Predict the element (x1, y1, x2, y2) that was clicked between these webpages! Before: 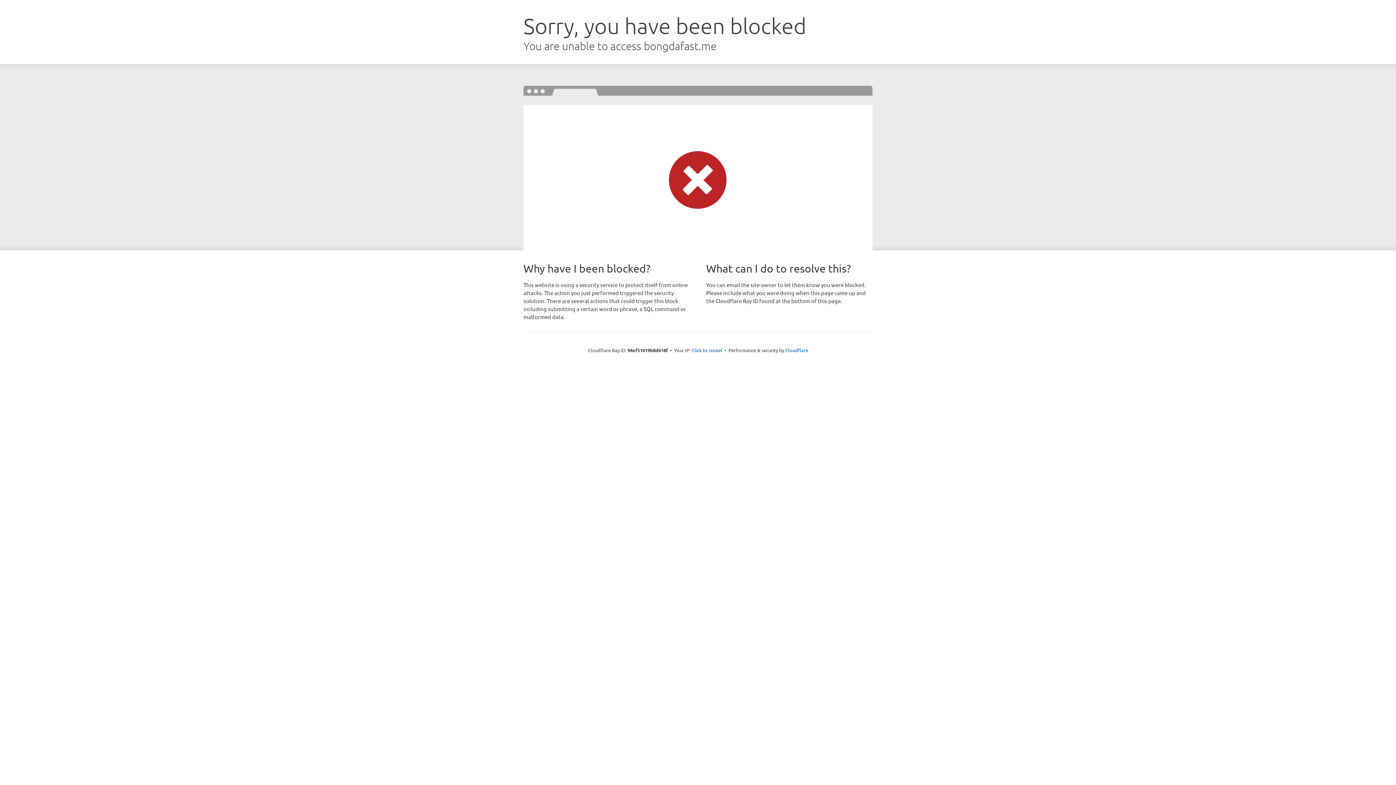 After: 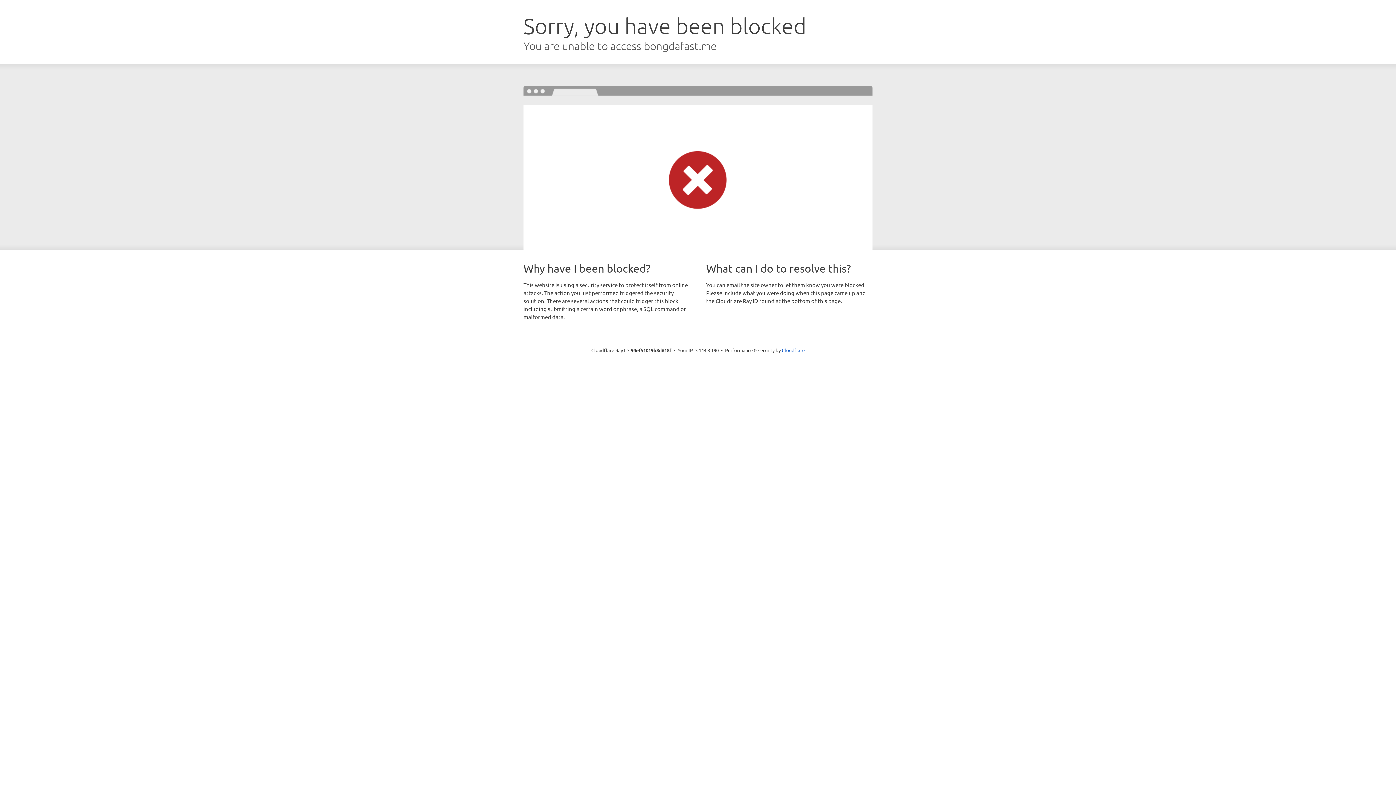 Action: bbox: (691, 346, 722, 353) label: Click to reveal